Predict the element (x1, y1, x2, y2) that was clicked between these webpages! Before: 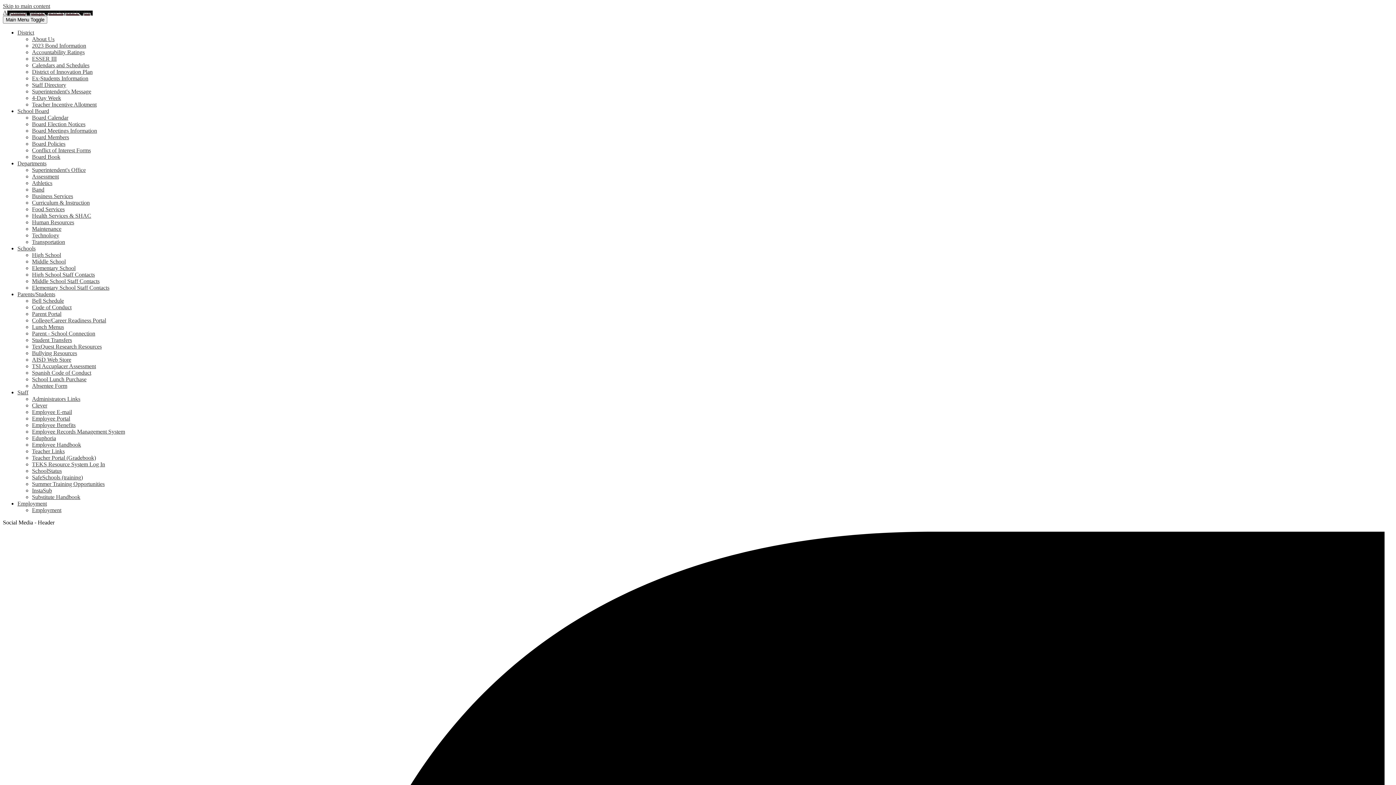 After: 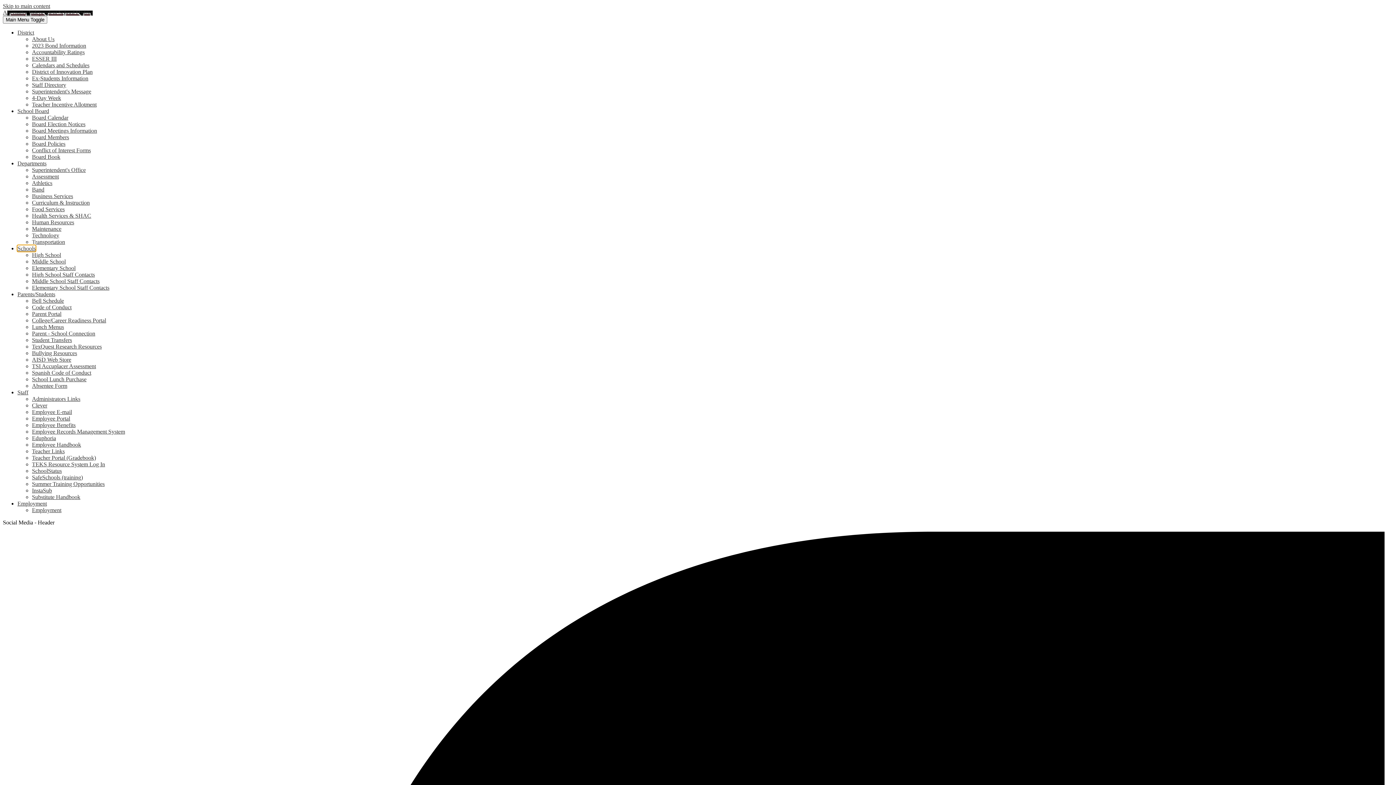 Action: bbox: (17, 245, 35, 251) label: Schools